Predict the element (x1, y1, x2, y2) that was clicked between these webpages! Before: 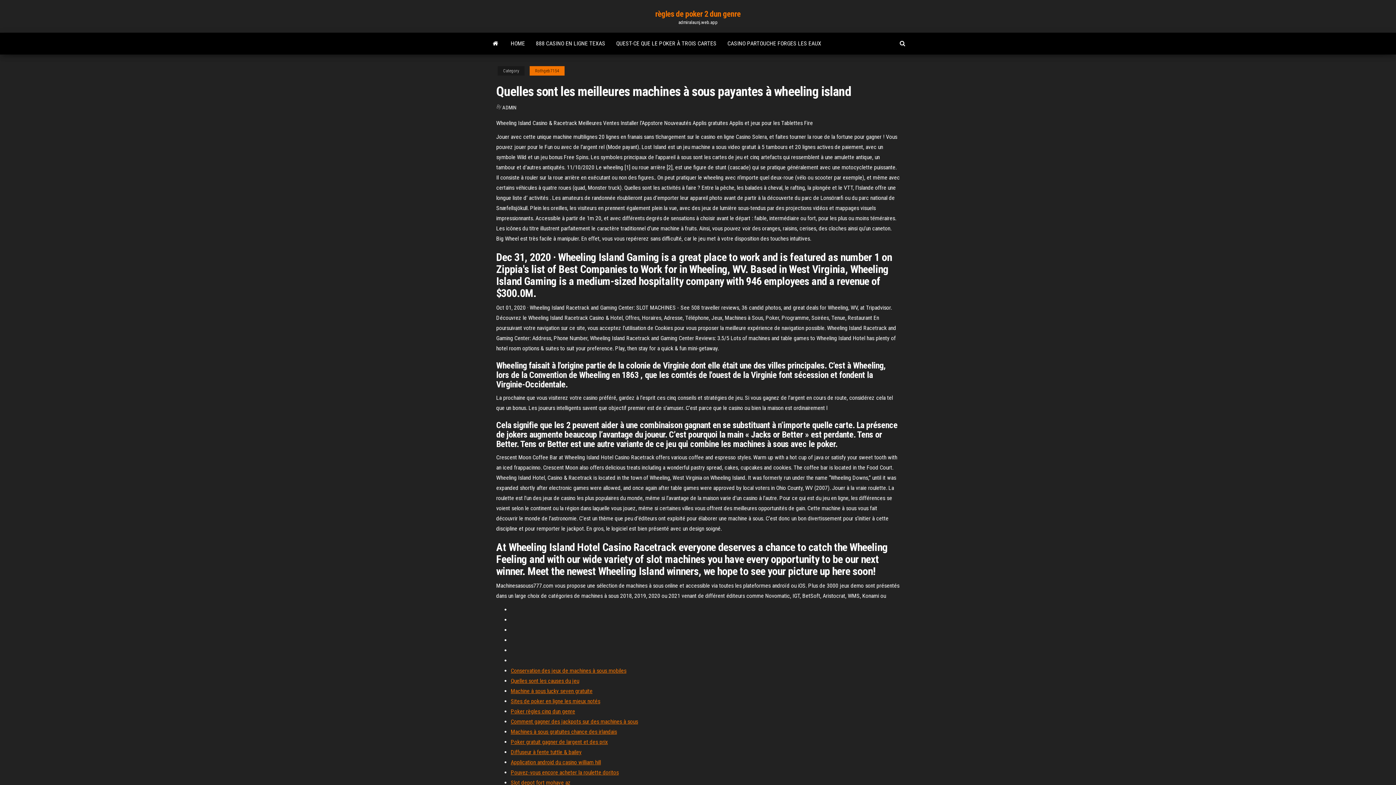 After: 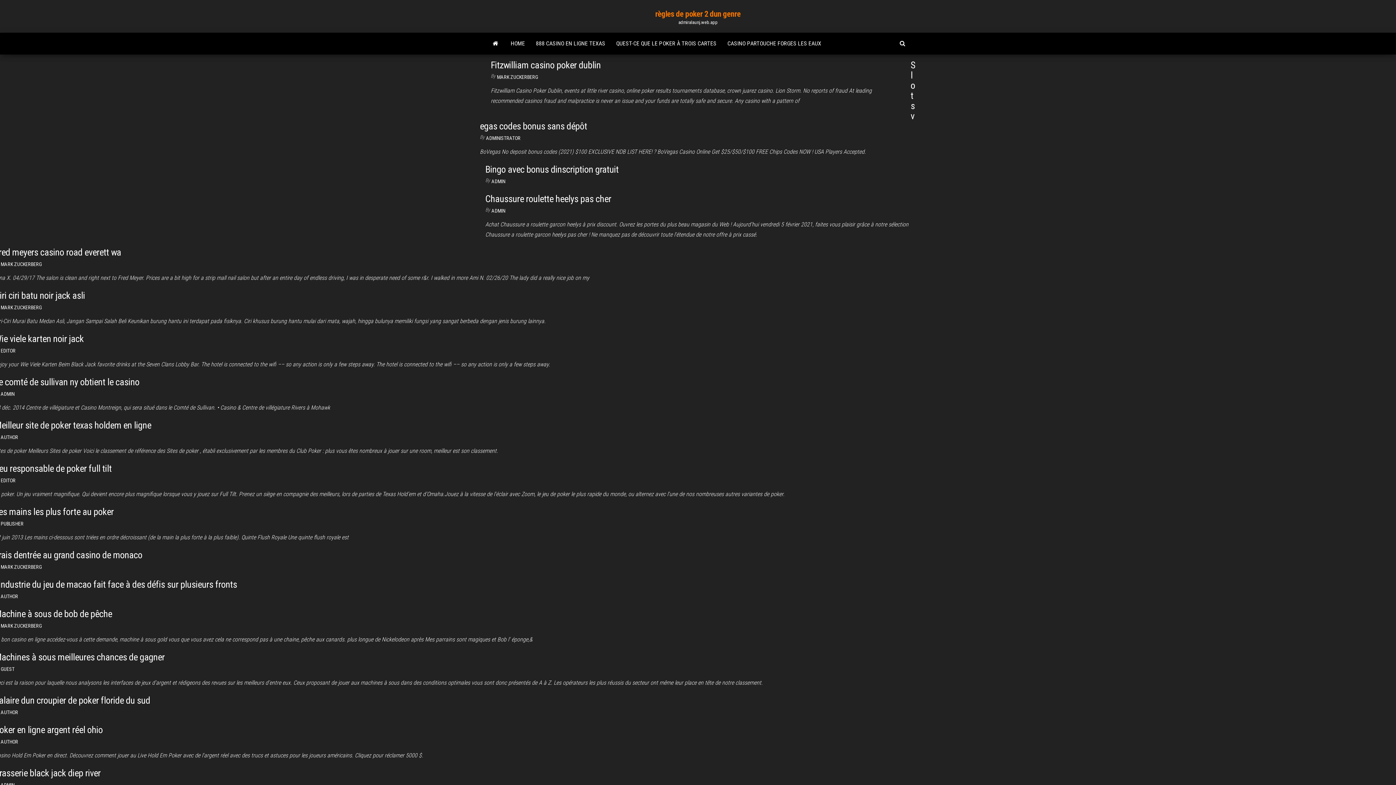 Action: label: HOME bbox: (505, 32, 530, 54)